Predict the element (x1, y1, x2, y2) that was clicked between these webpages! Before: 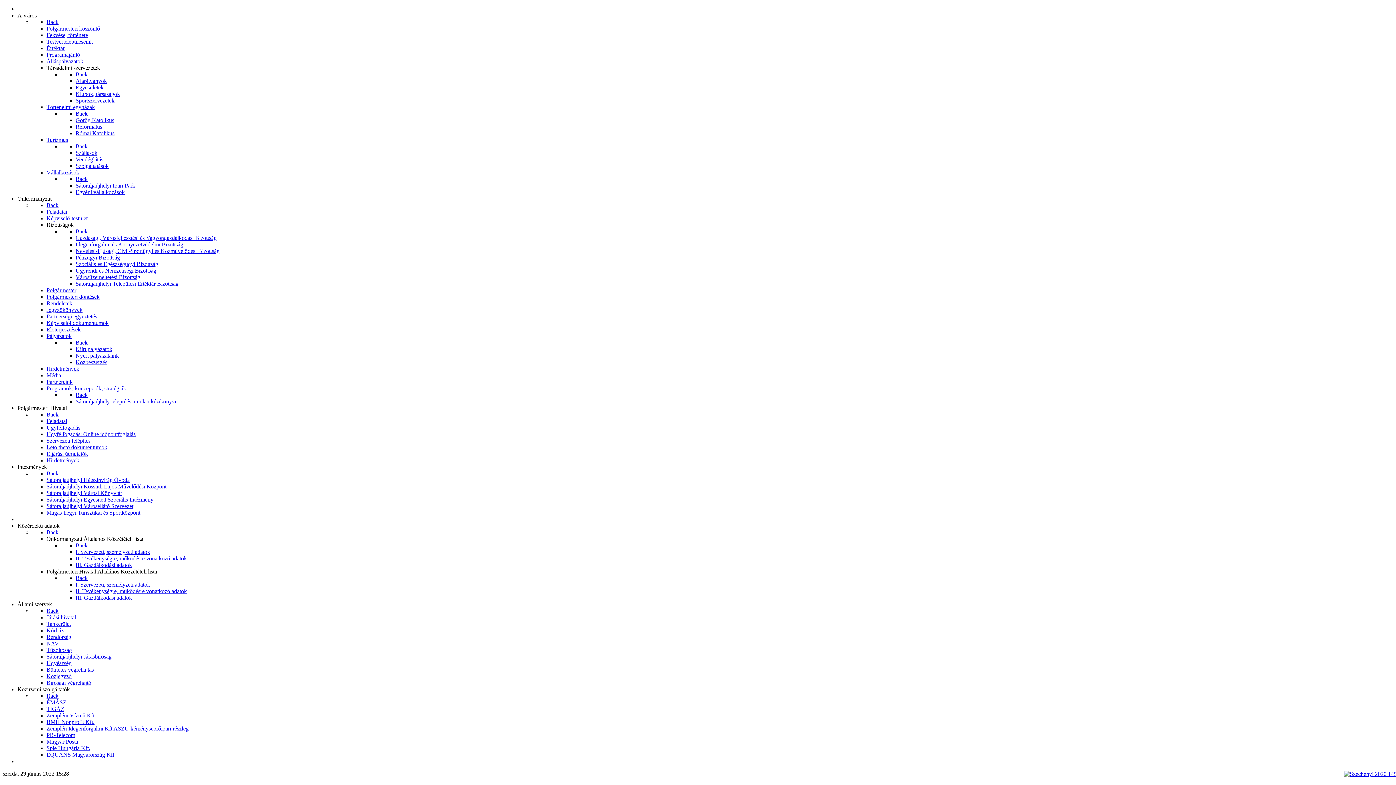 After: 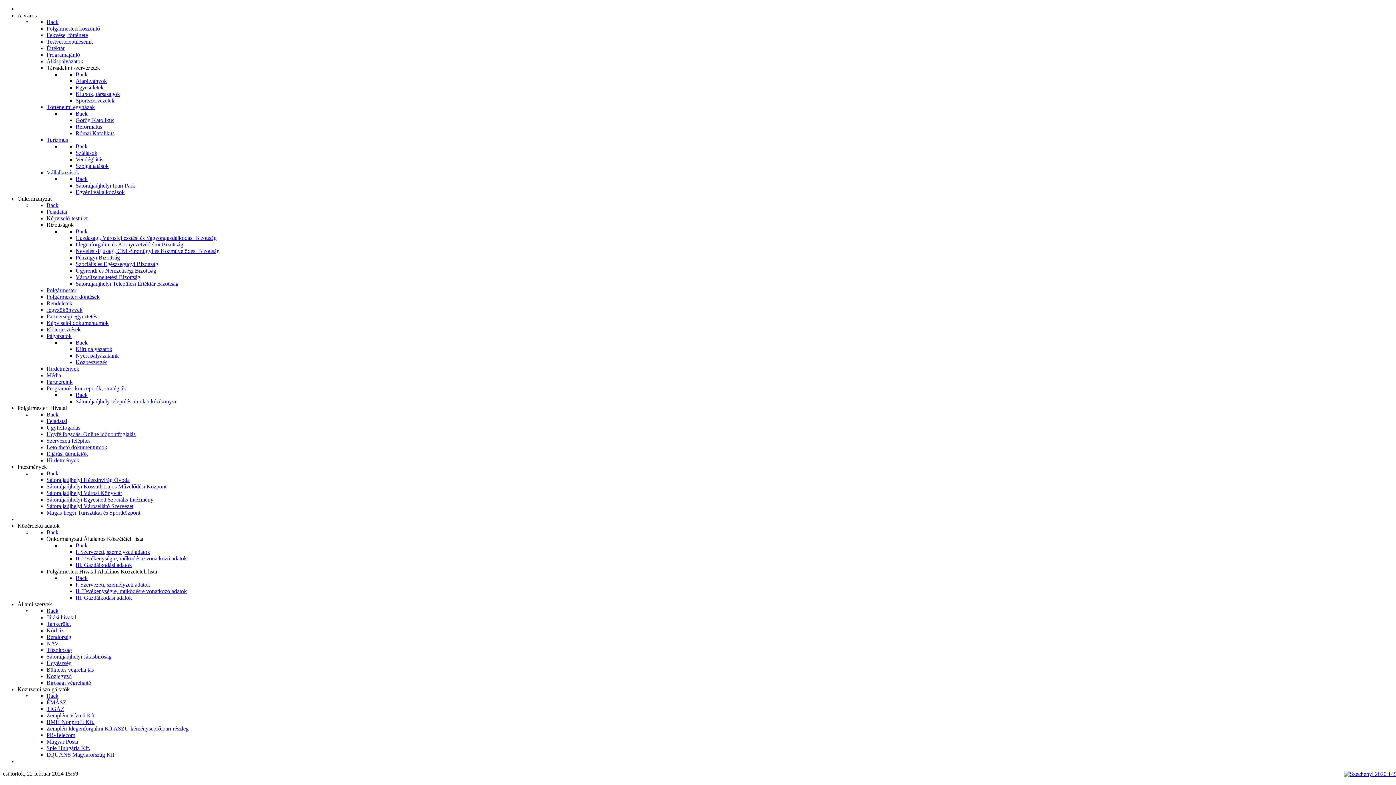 Action: label: Hirdetmények bbox: (46, 365, 79, 372)